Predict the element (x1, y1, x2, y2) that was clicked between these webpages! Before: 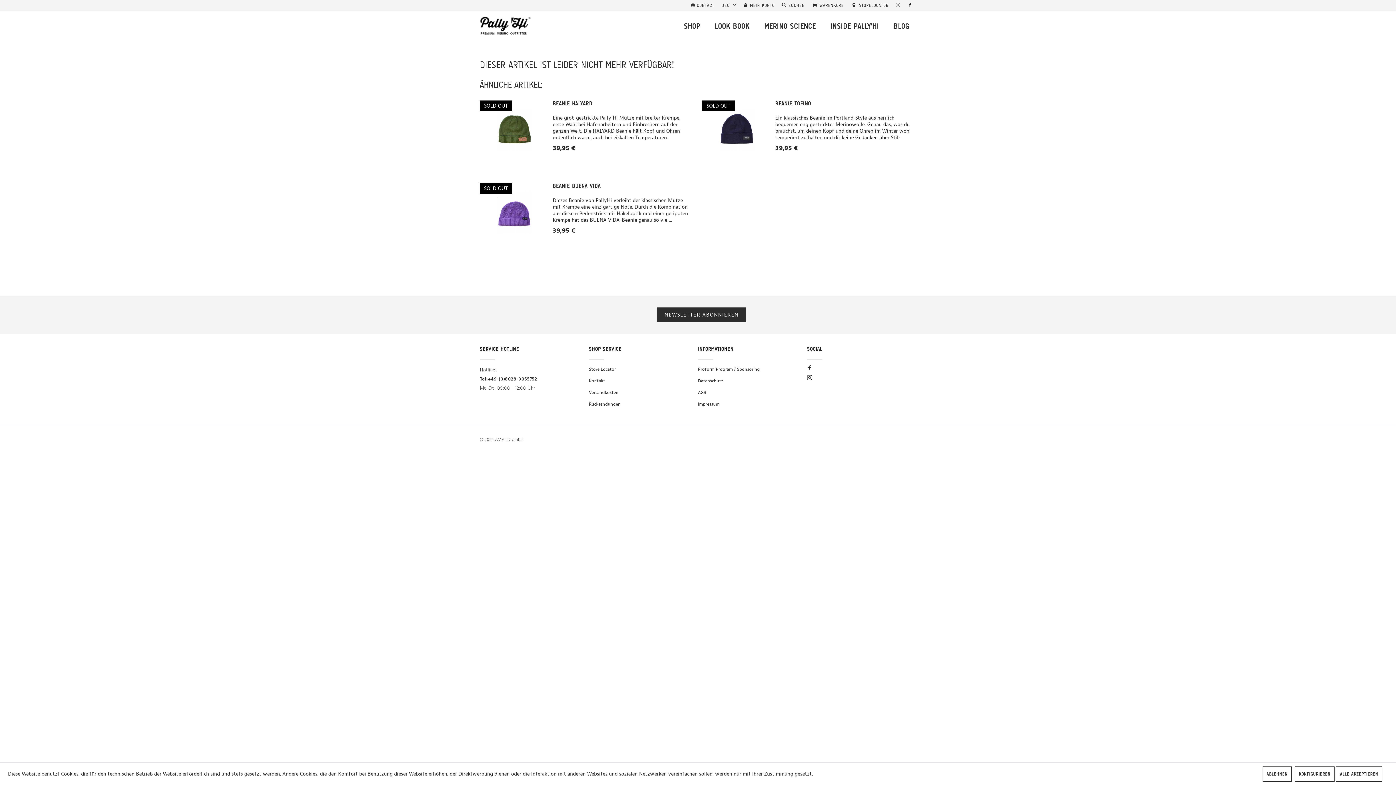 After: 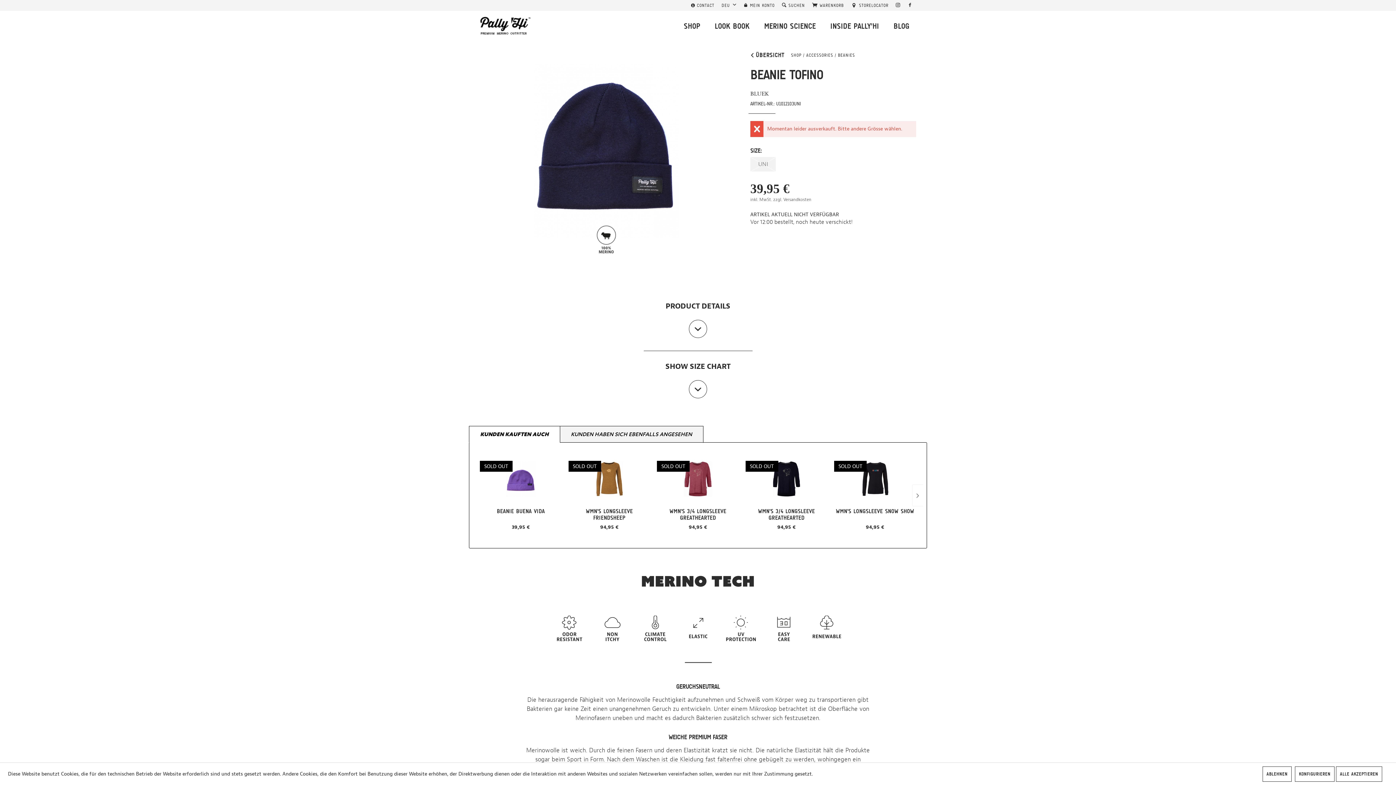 Action: bbox: (775, 100, 912, 113) label: BEANIE TOFINO